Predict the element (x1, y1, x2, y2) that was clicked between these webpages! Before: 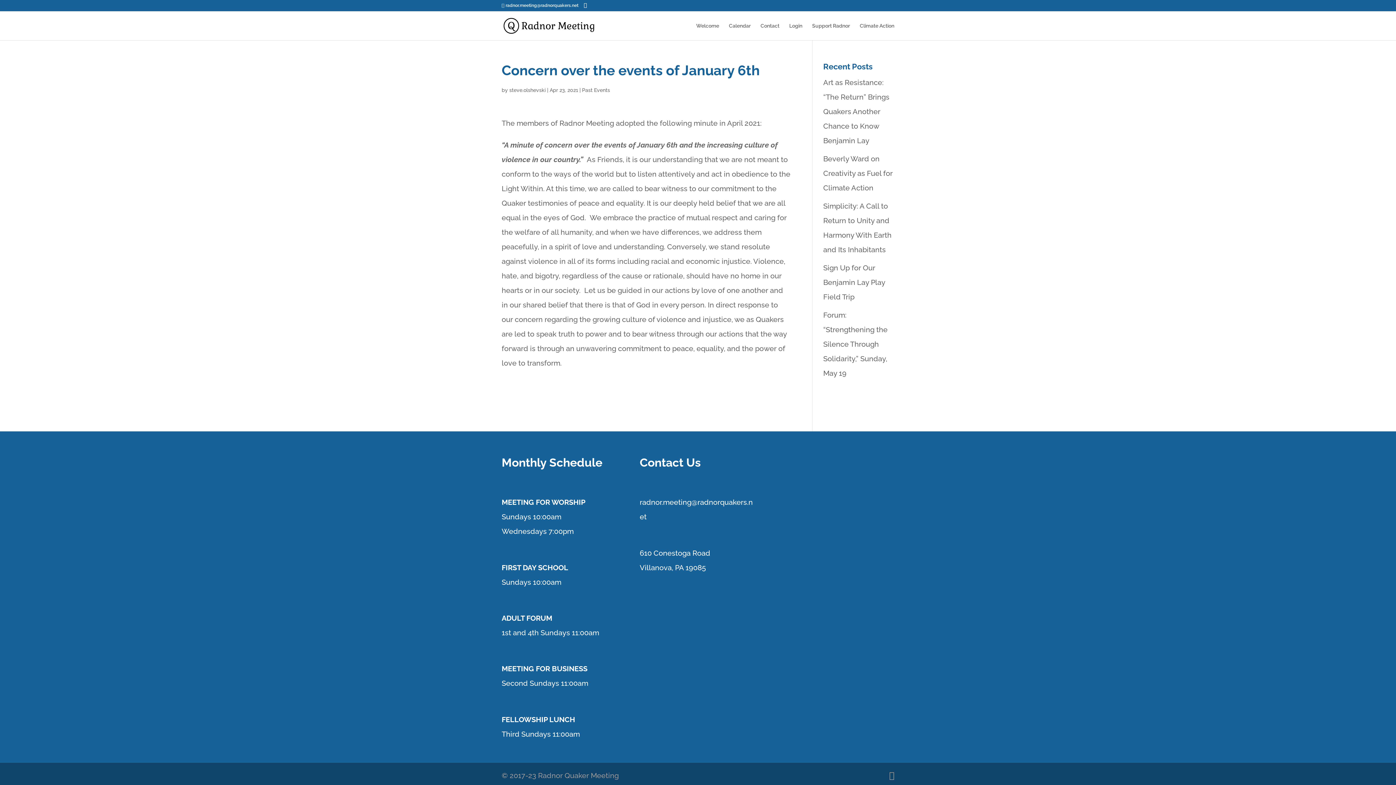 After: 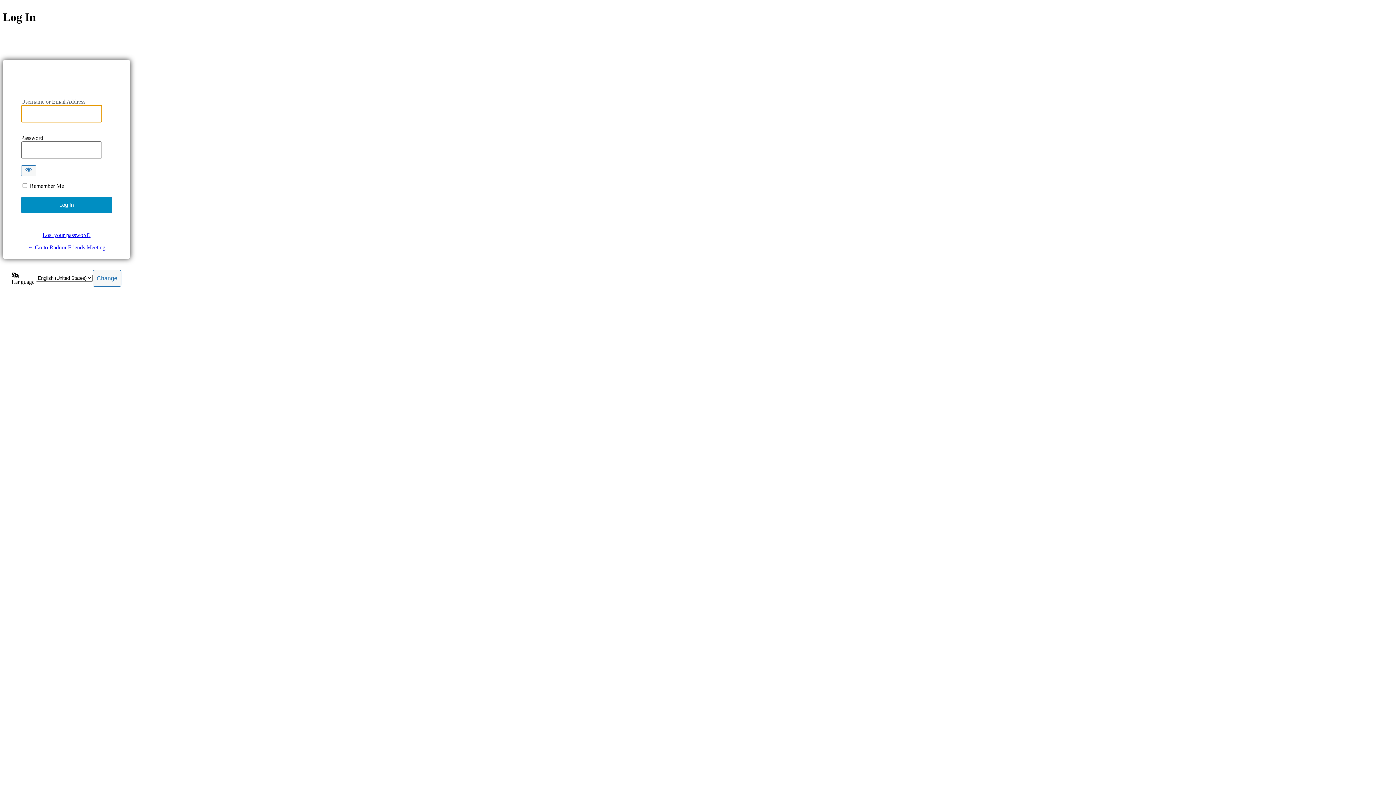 Action: bbox: (789, 23, 802, 40) label: Login